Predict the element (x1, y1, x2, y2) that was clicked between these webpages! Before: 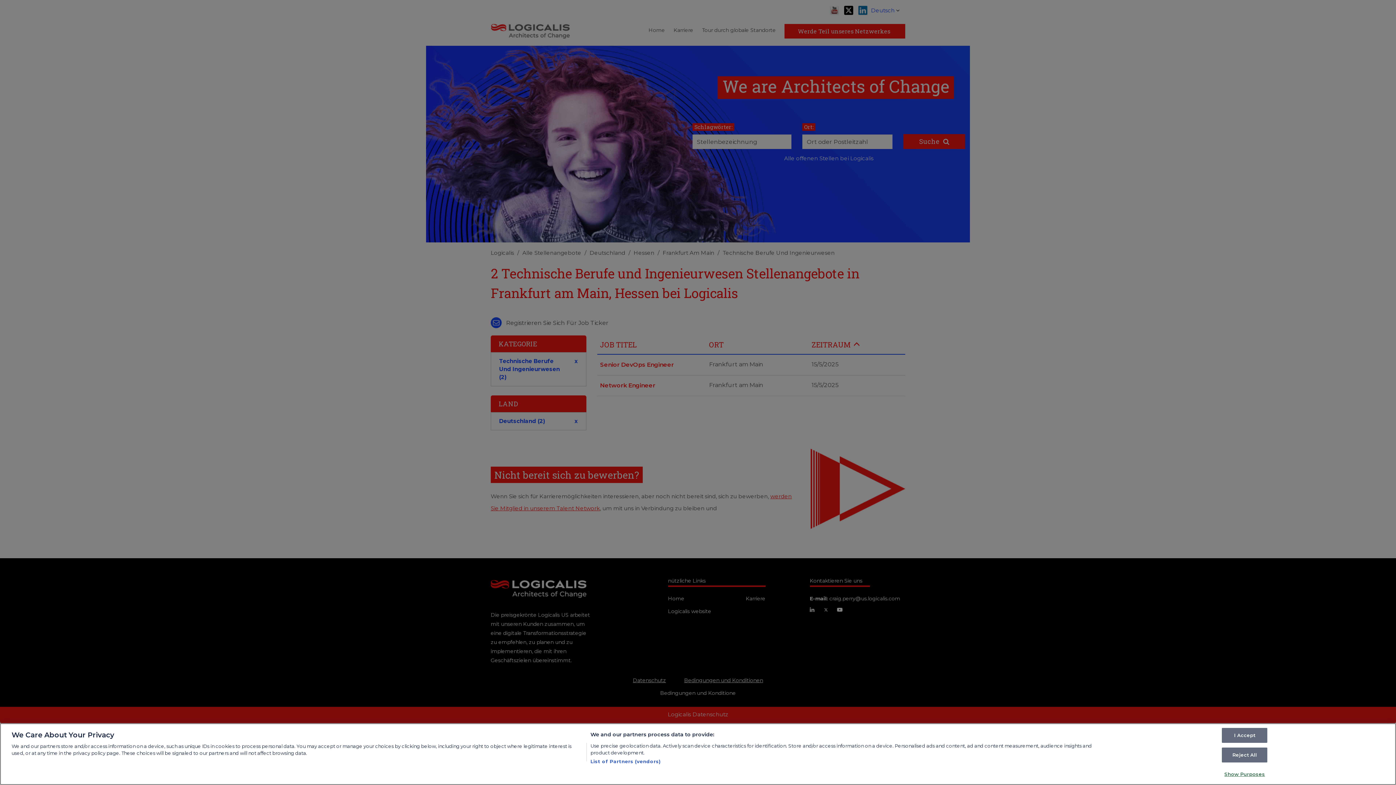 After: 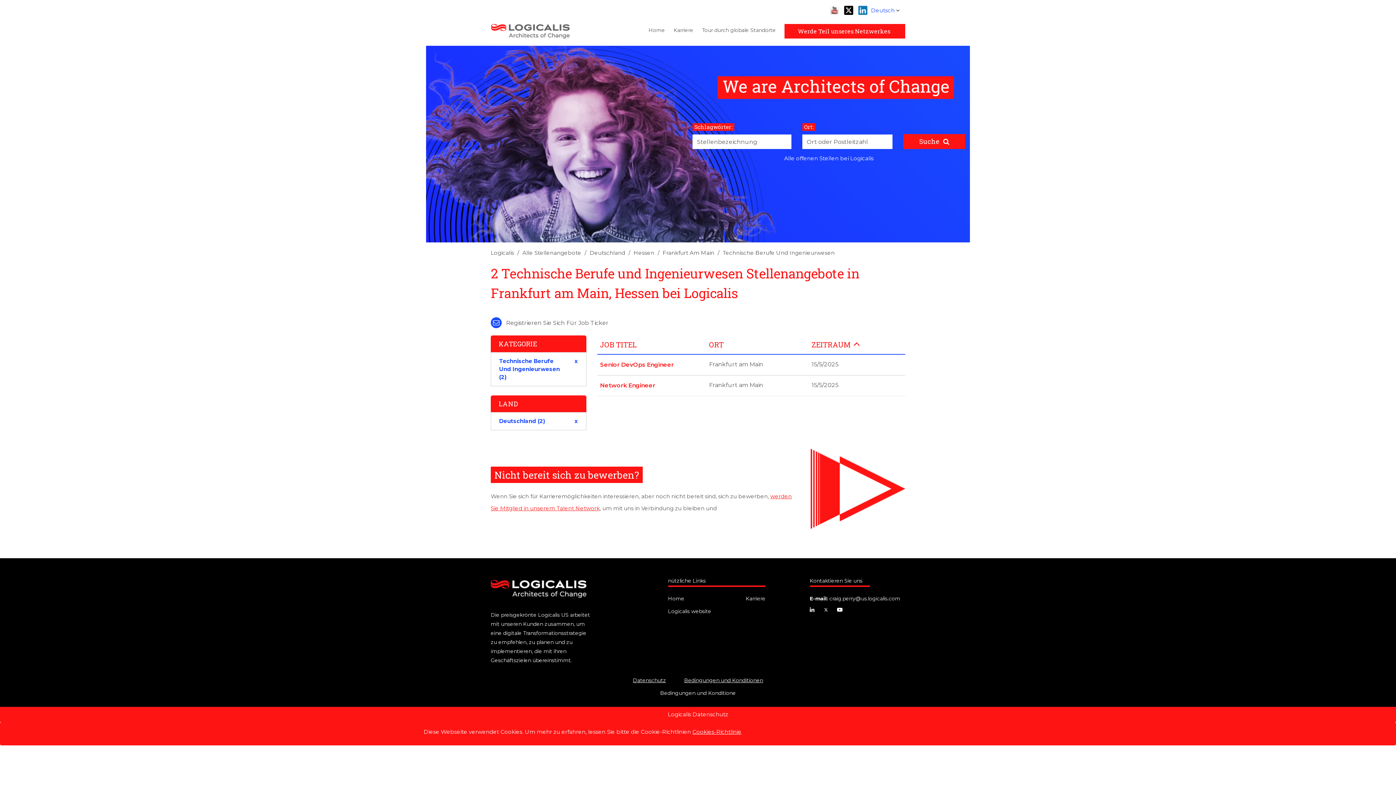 Action: label: Reject All bbox: (1222, 748, 1267, 762)